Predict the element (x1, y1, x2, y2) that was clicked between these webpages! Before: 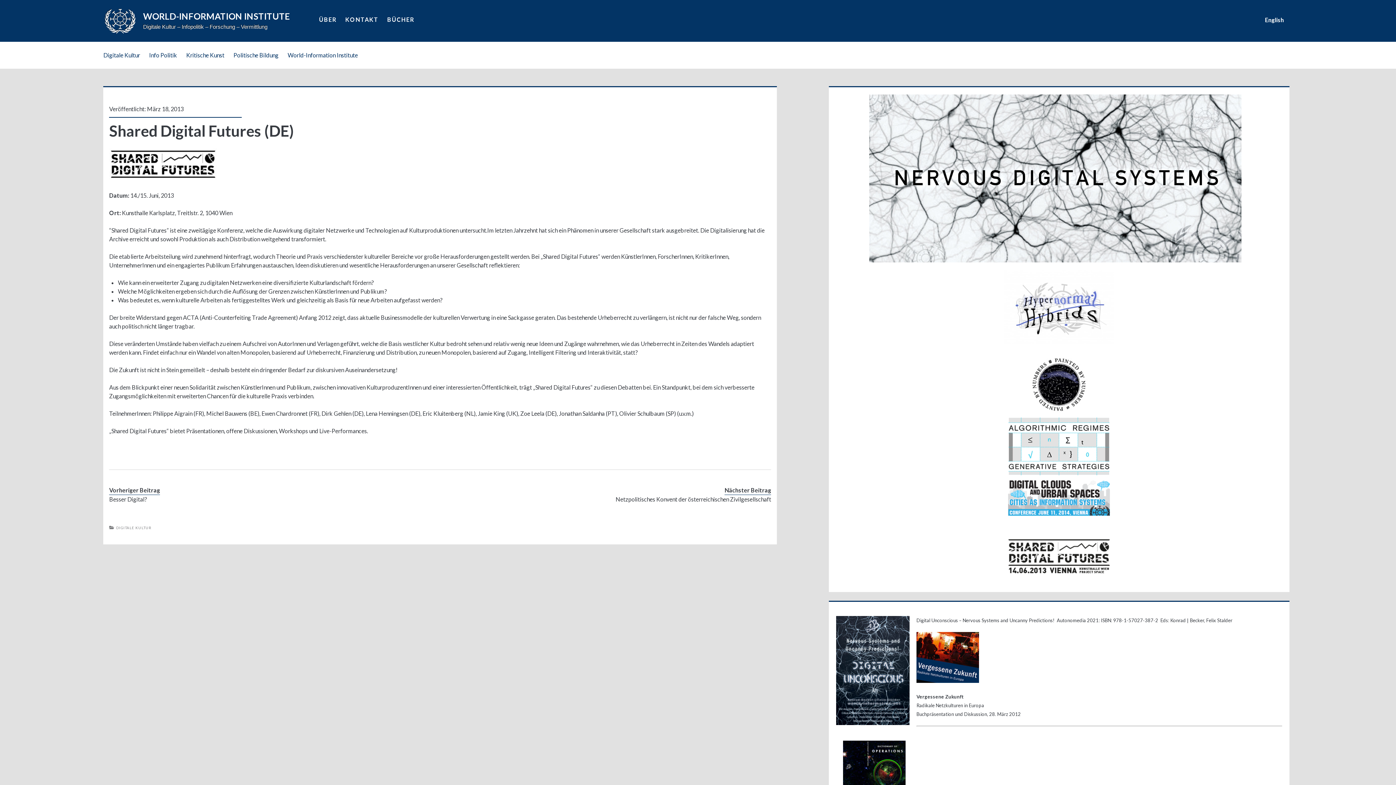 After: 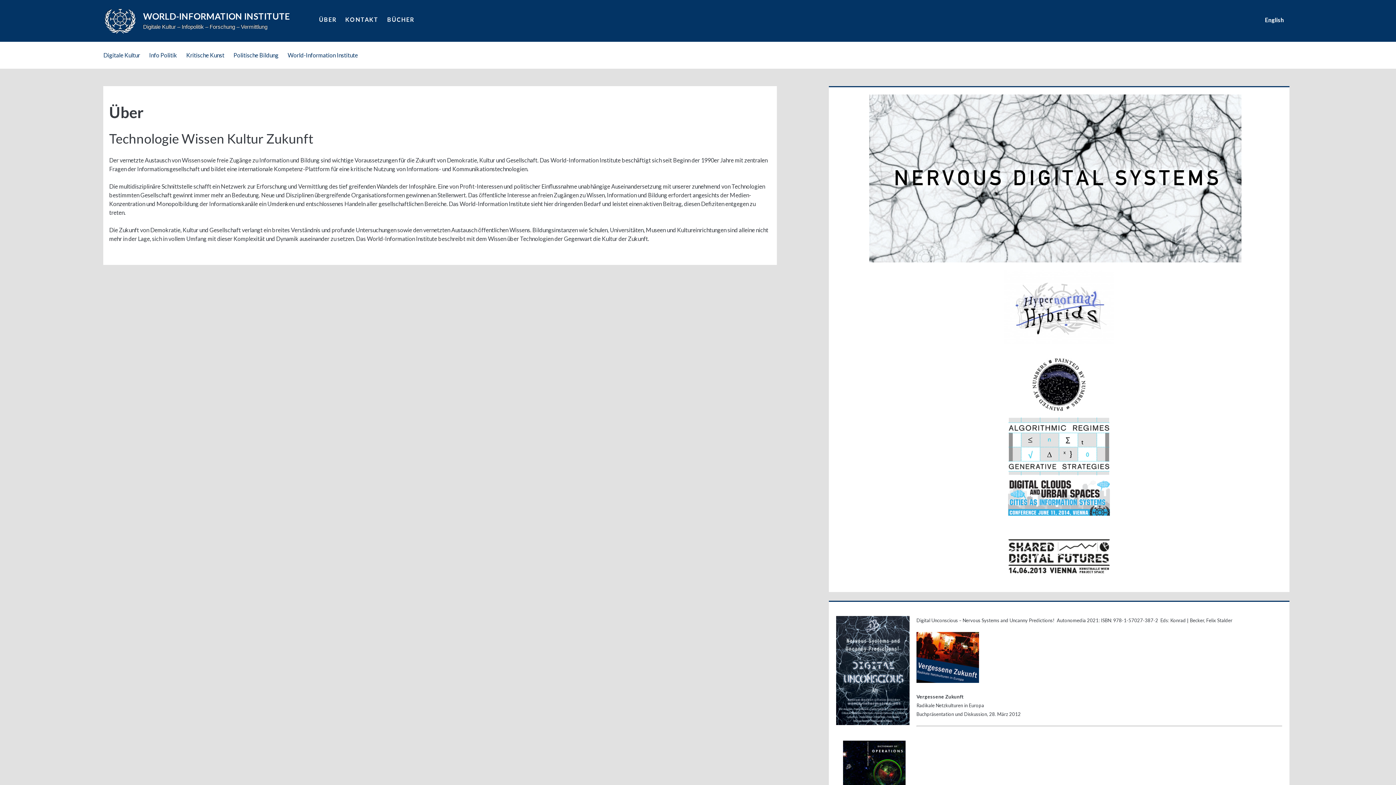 Action: bbox: (314, 4, 341, 34) label: ÜBER